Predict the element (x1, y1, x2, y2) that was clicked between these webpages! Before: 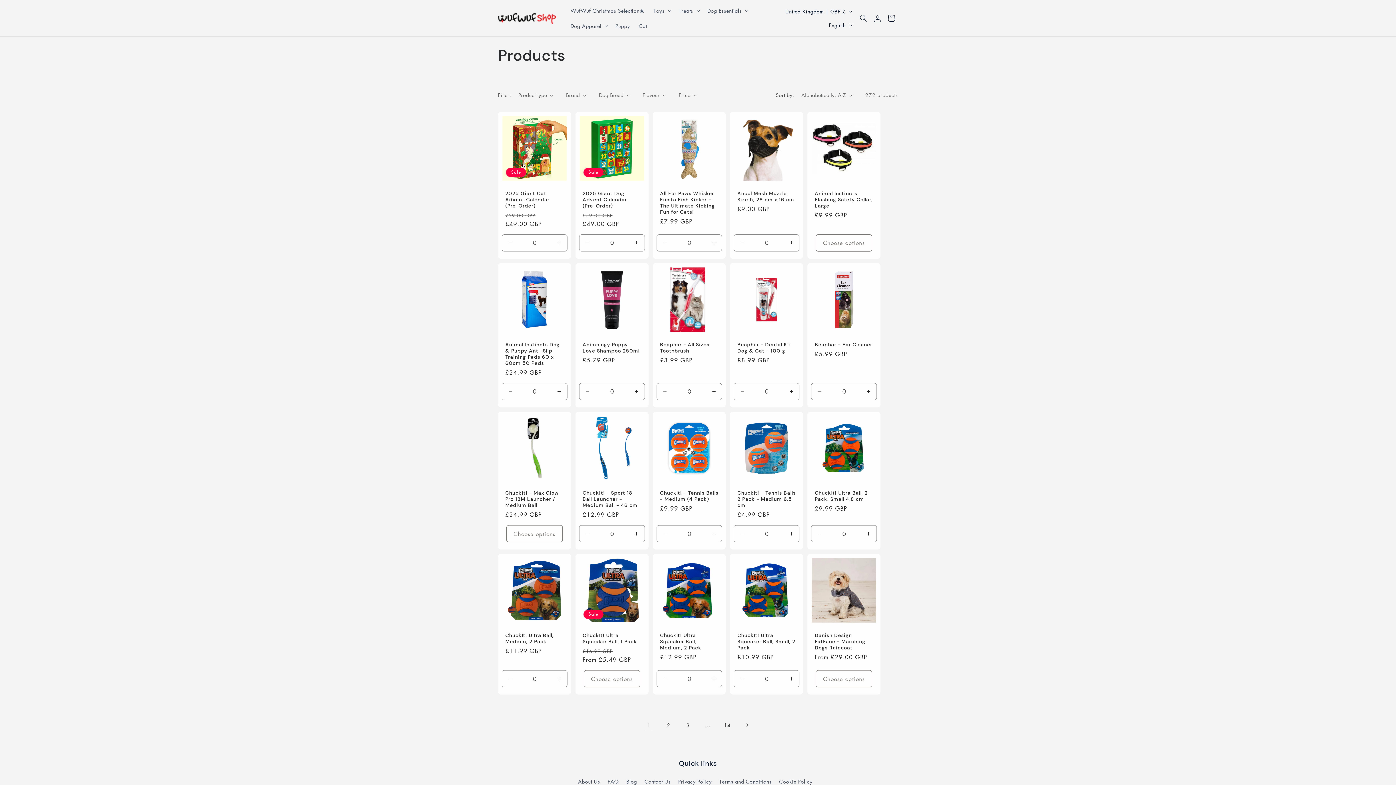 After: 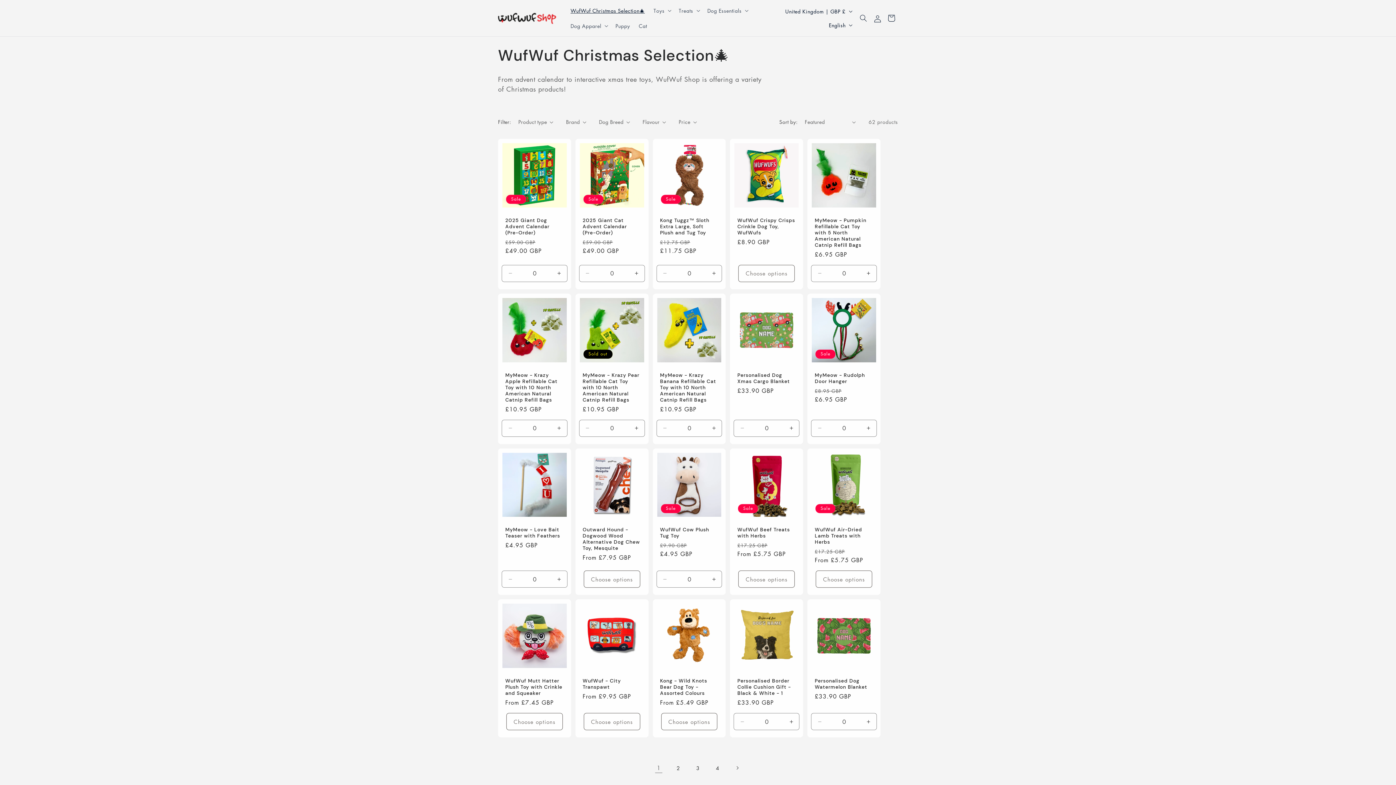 Action: bbox: (566, 2, 649, 18) label: WufWuf Christmas Selection🎄